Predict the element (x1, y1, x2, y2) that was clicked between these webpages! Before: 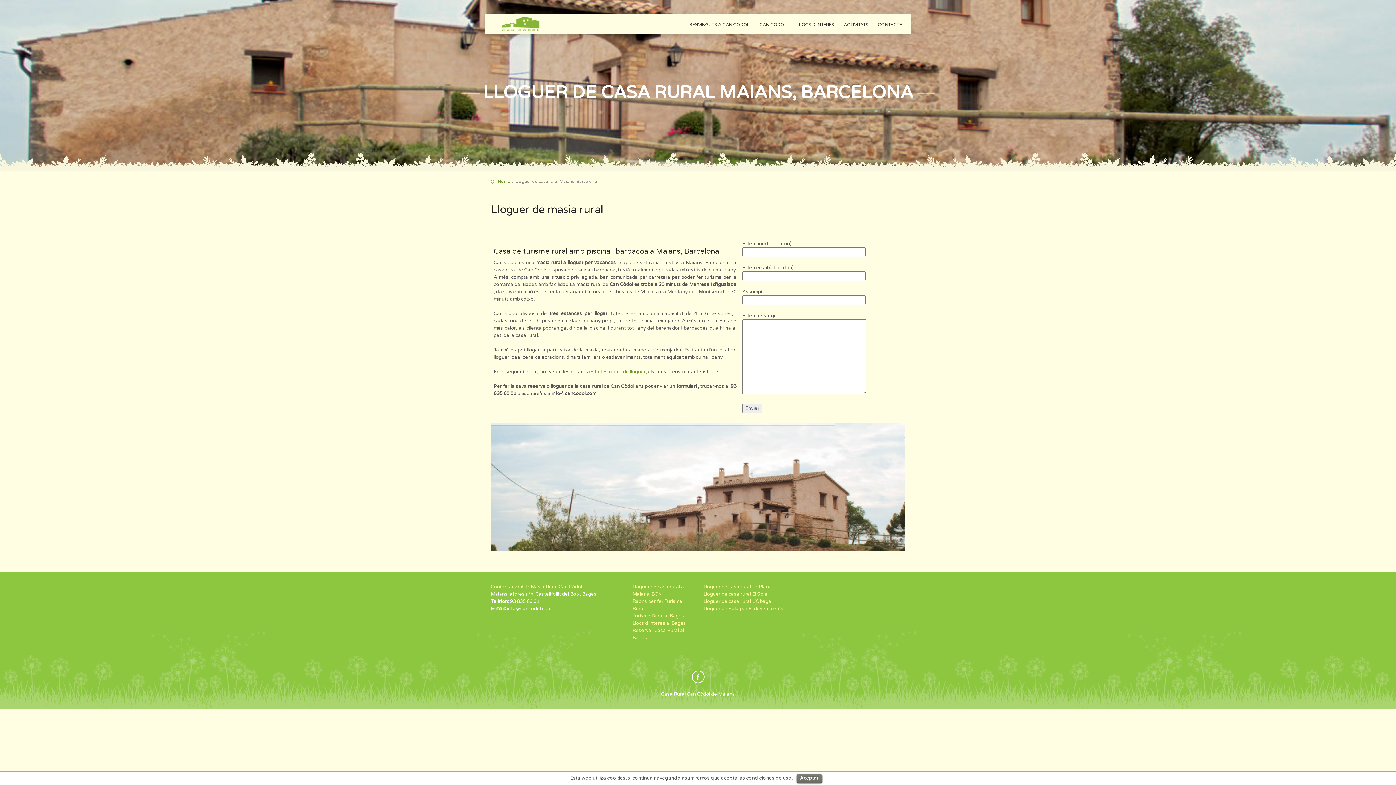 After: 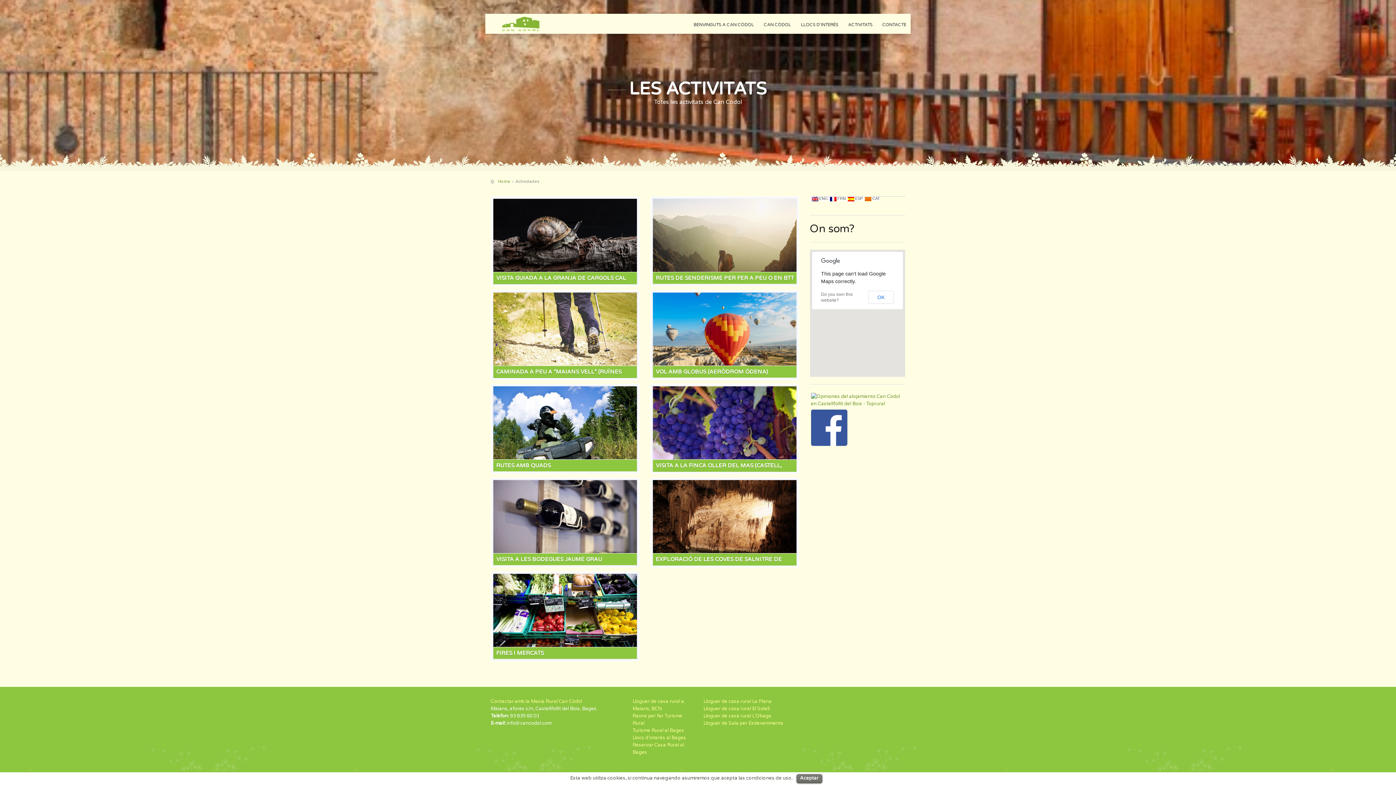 Action: bbox: (844, 21, 877, 33) label: ACTIVITATS